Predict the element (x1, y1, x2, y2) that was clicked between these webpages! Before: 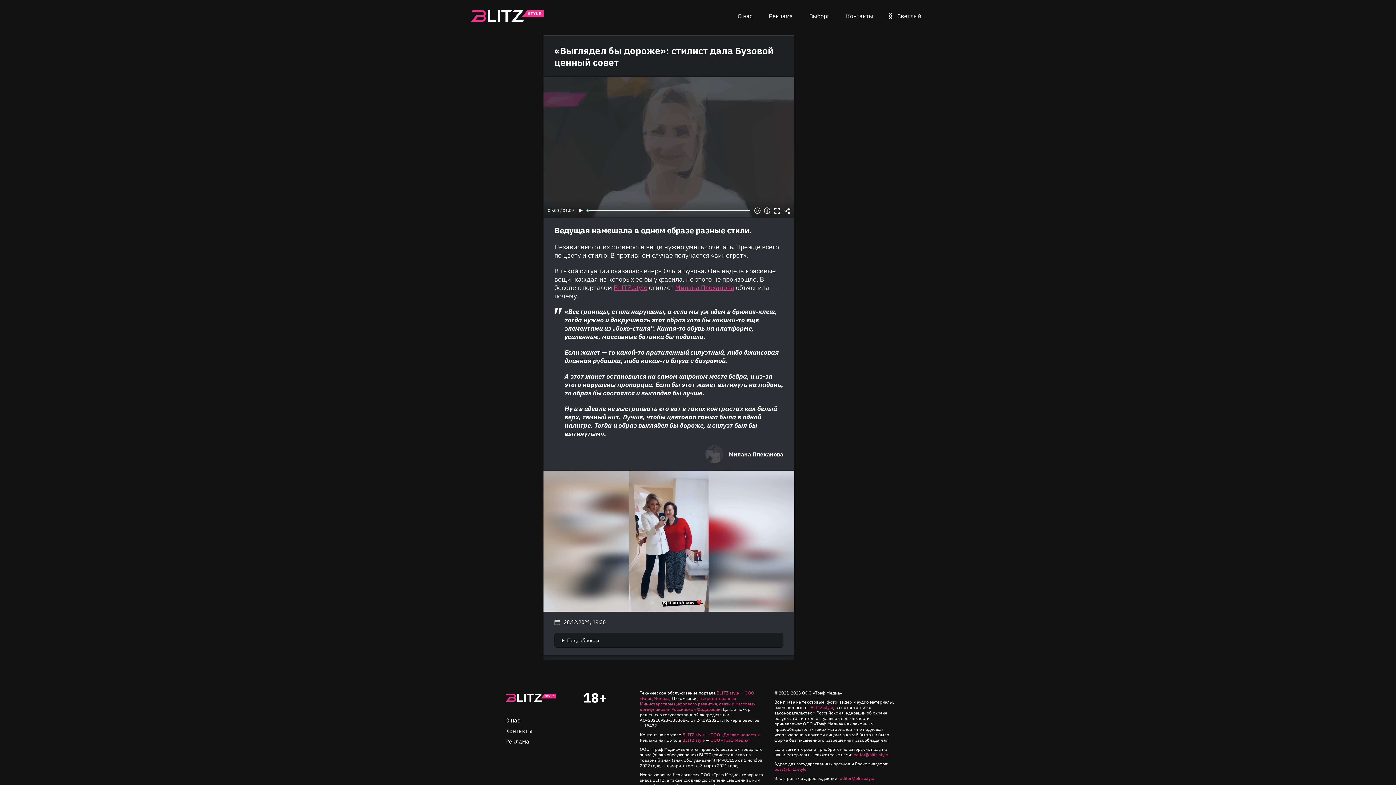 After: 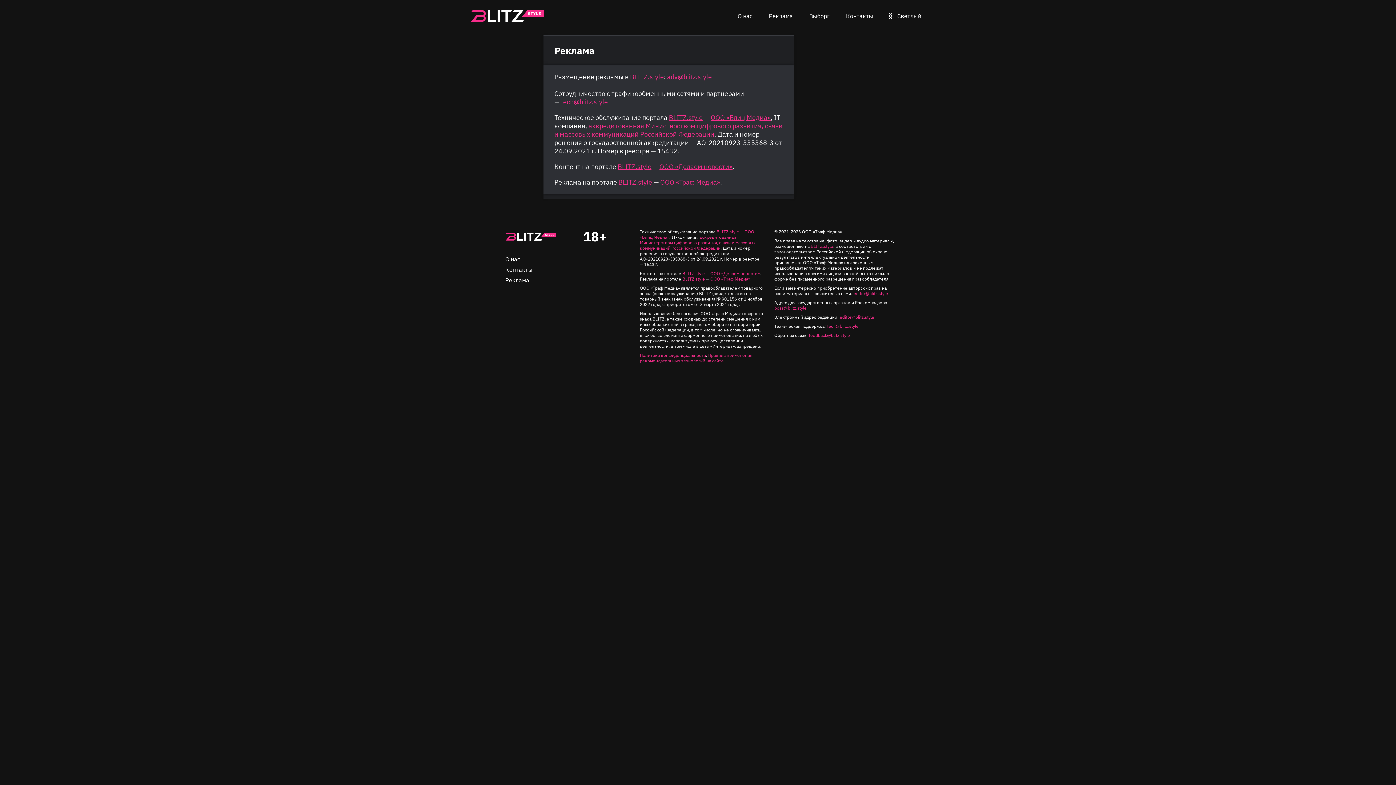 Action: label: Реклама bbox: (505, 738, 529, 745)